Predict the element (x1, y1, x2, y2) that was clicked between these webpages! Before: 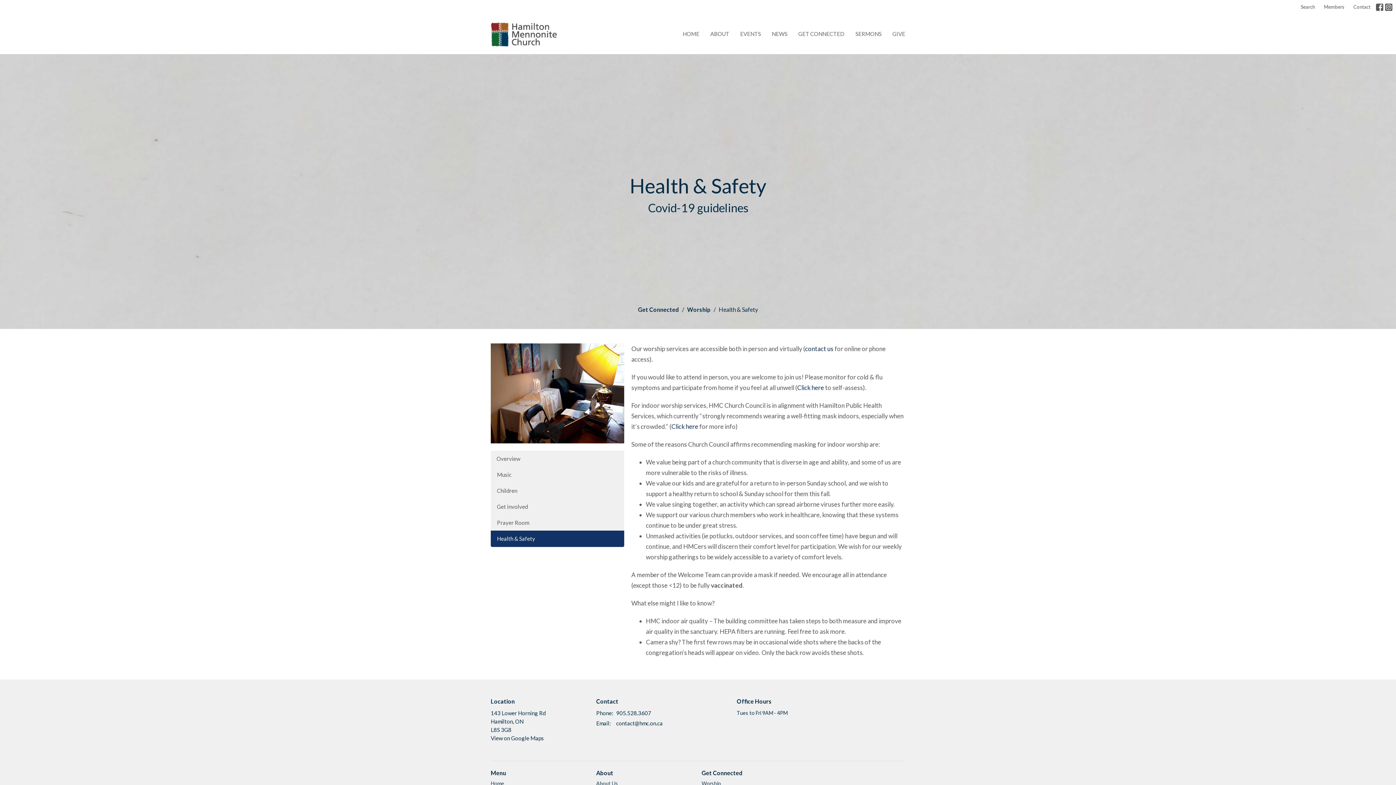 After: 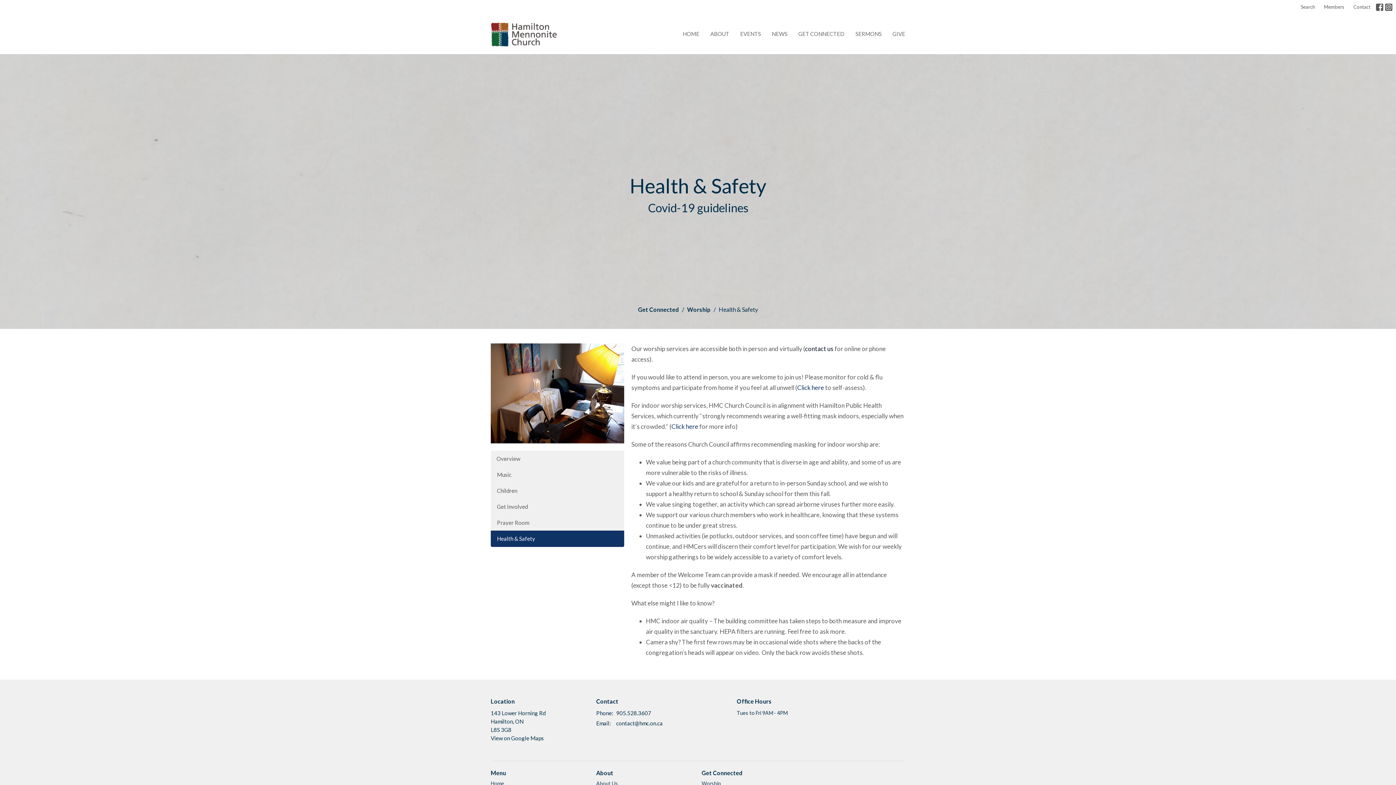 Action: label: contact us bbox: (805, 345, 833, 352)